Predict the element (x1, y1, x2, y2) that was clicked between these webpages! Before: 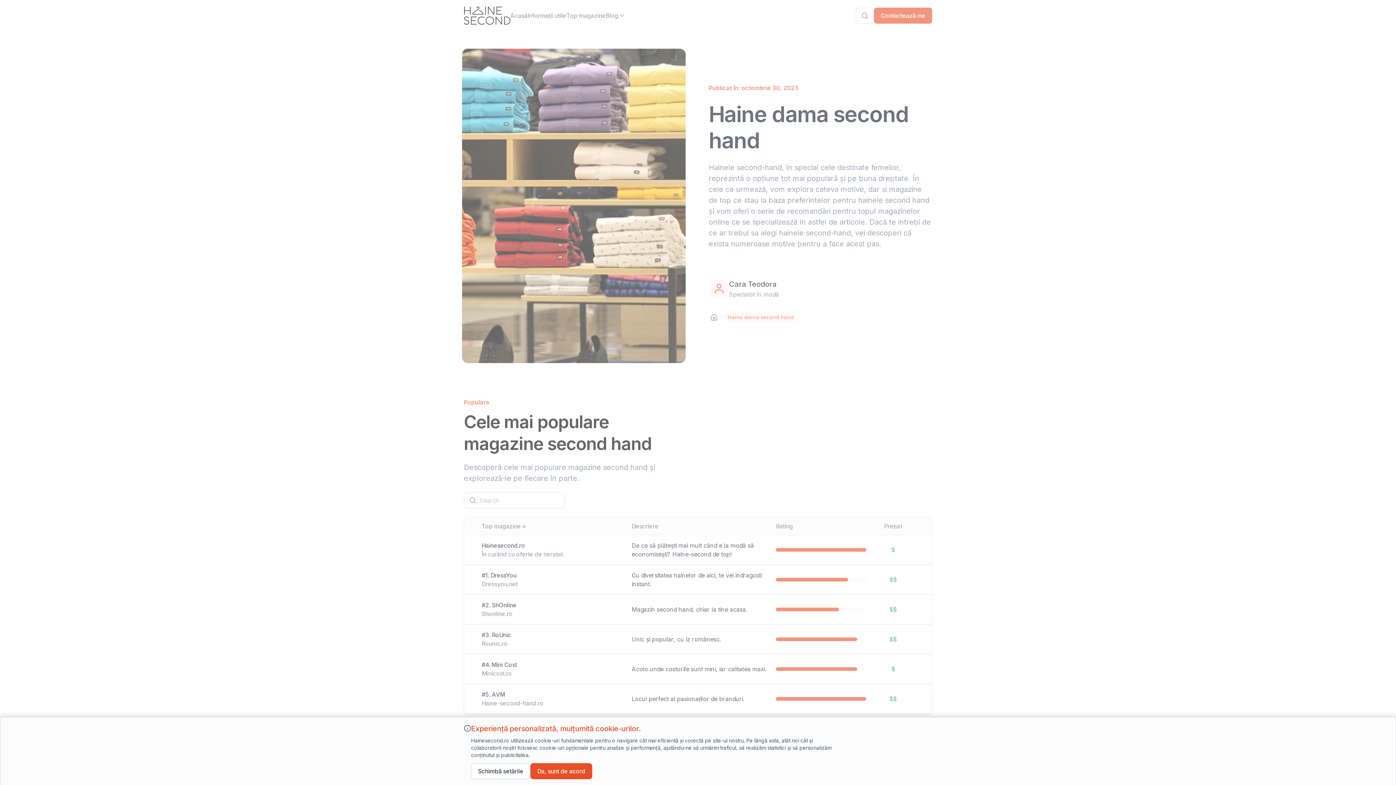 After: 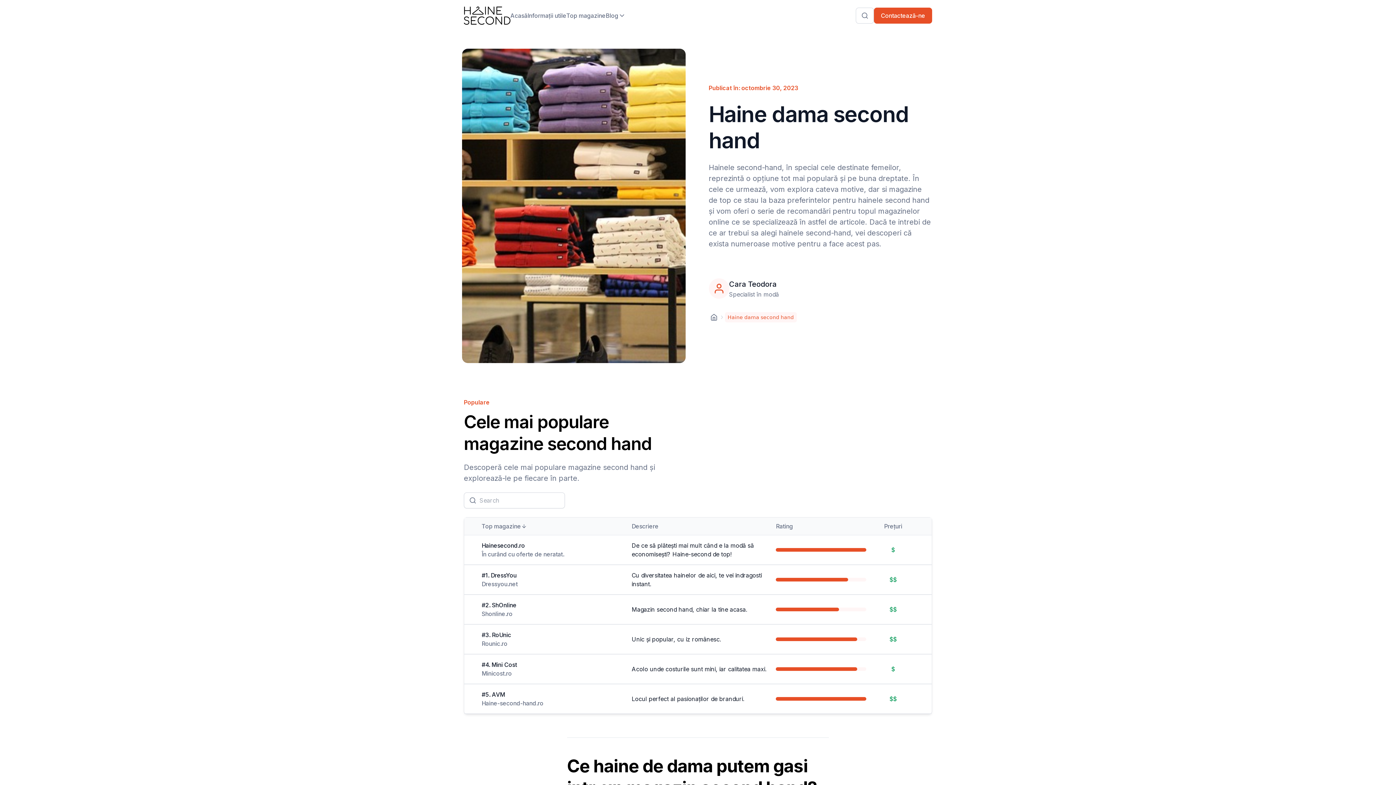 Action: bbox: (530, 763, 592, 779) label: Da, sunt de acord cu cookie-urile